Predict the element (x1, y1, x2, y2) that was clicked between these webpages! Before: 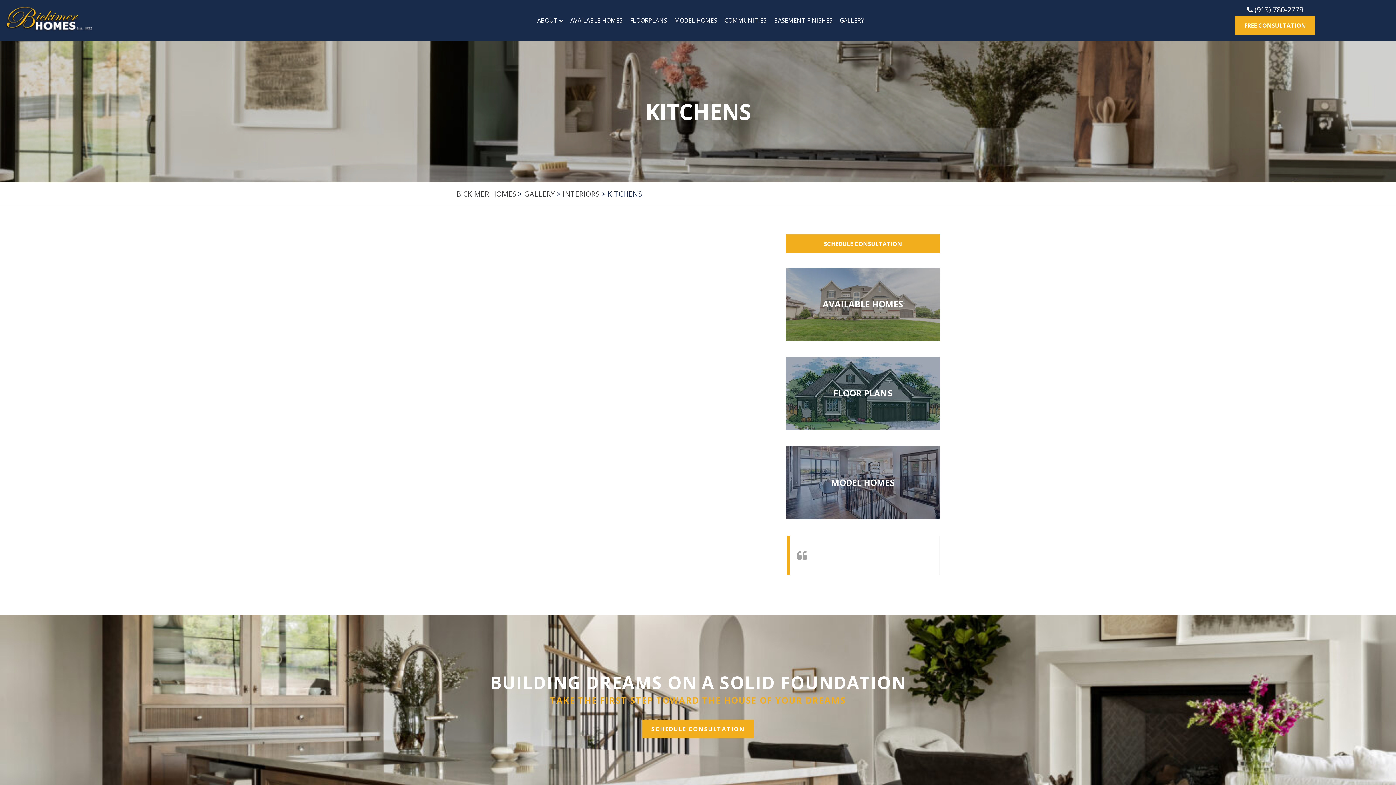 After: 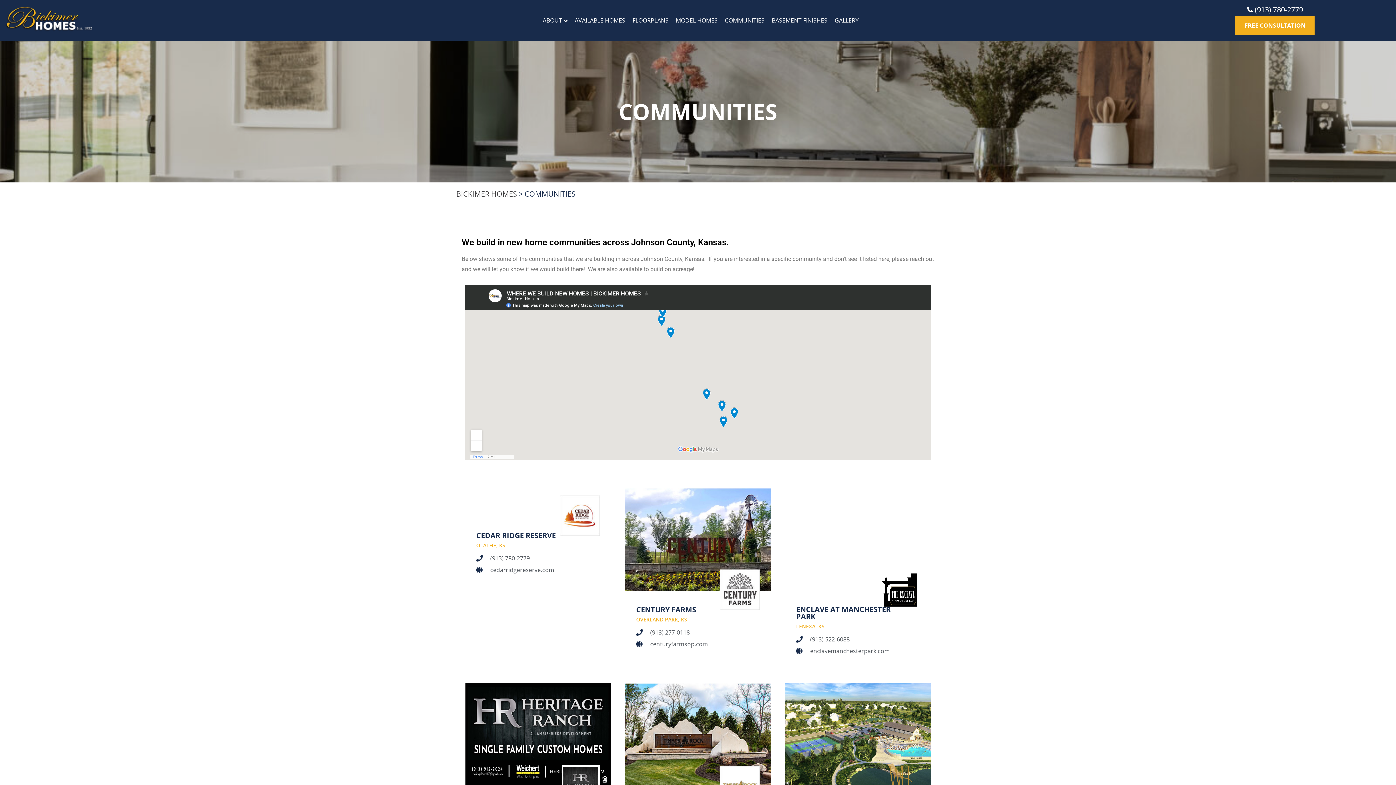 Action: label: COMMUNITIES bbox: (721, 3, 770, 37)